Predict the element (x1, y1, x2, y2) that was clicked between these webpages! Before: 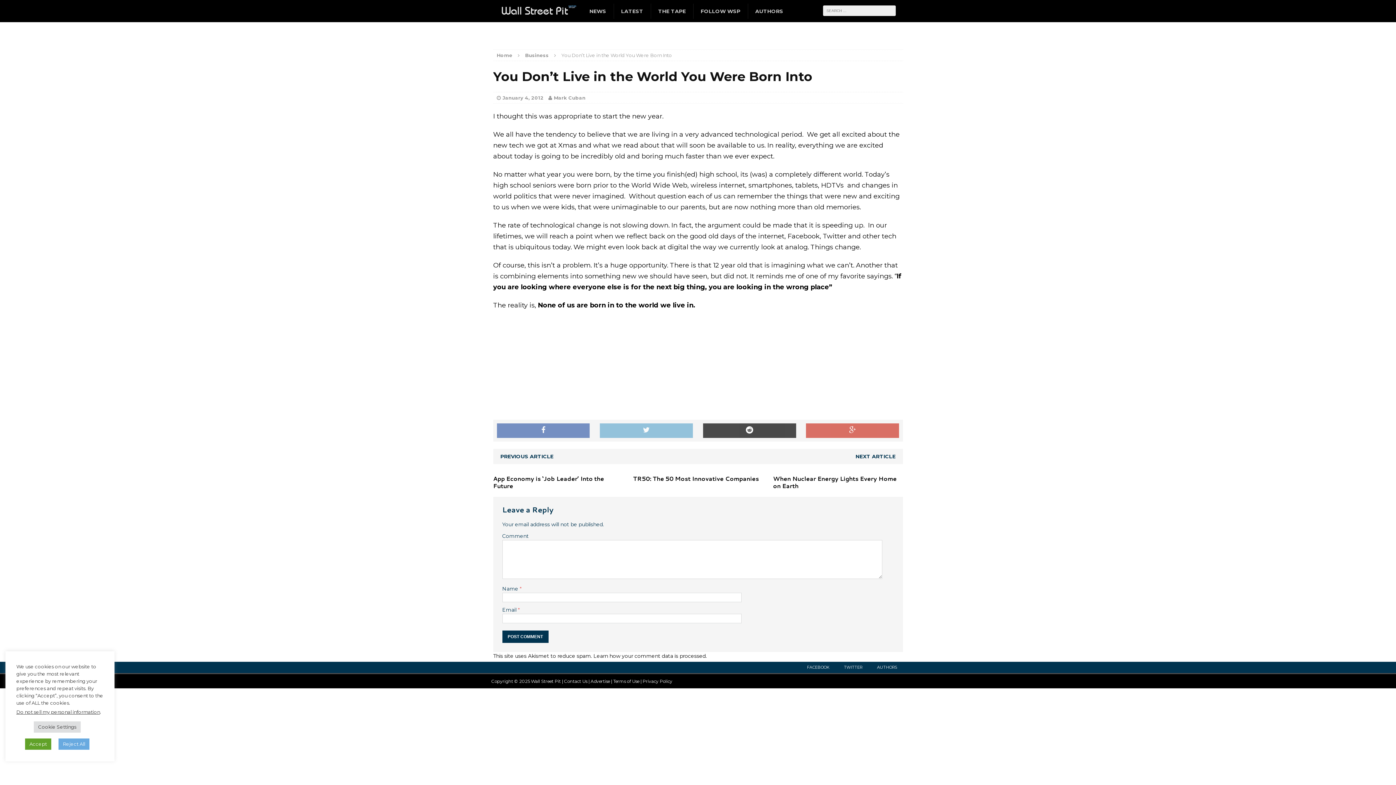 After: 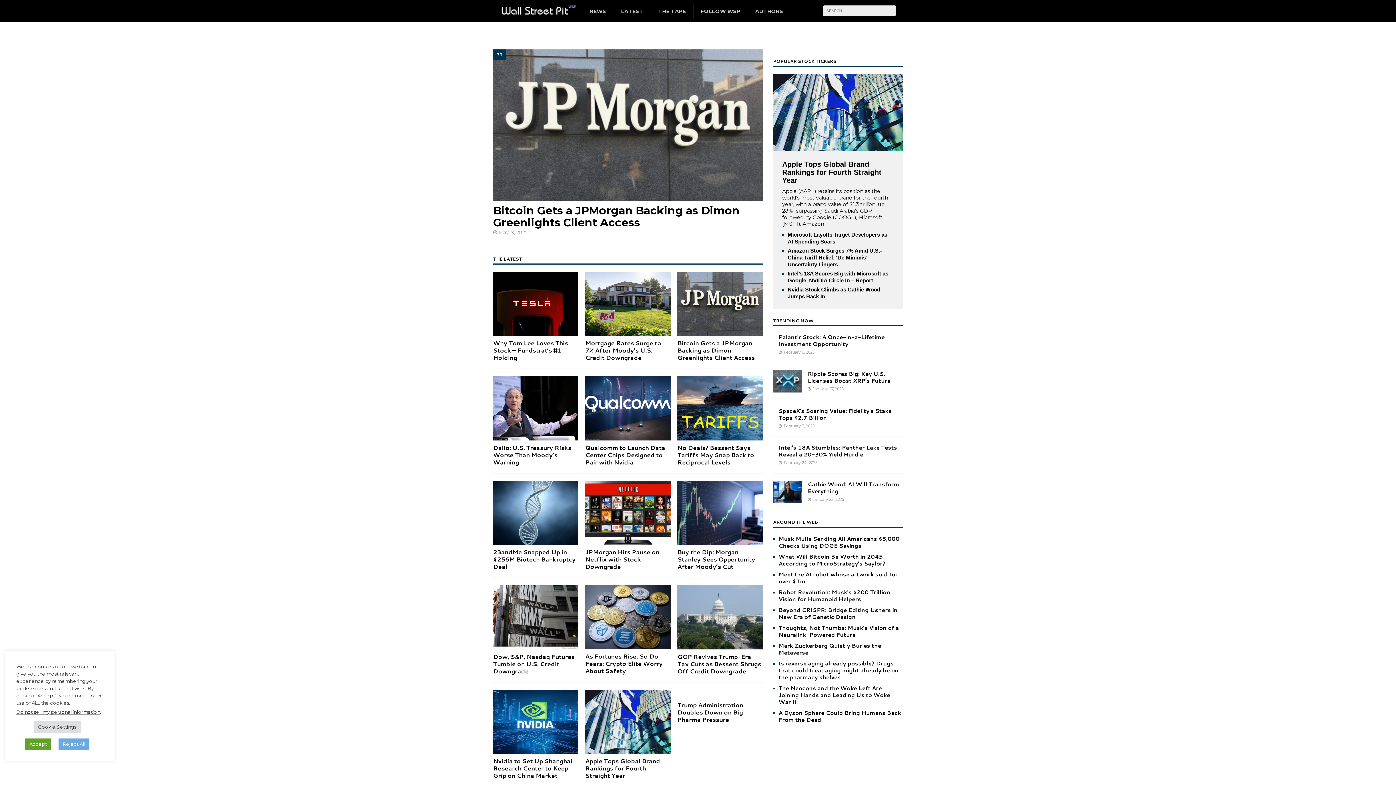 Action: bbox: (502, 94, 543, 100) label: January 4, 2012